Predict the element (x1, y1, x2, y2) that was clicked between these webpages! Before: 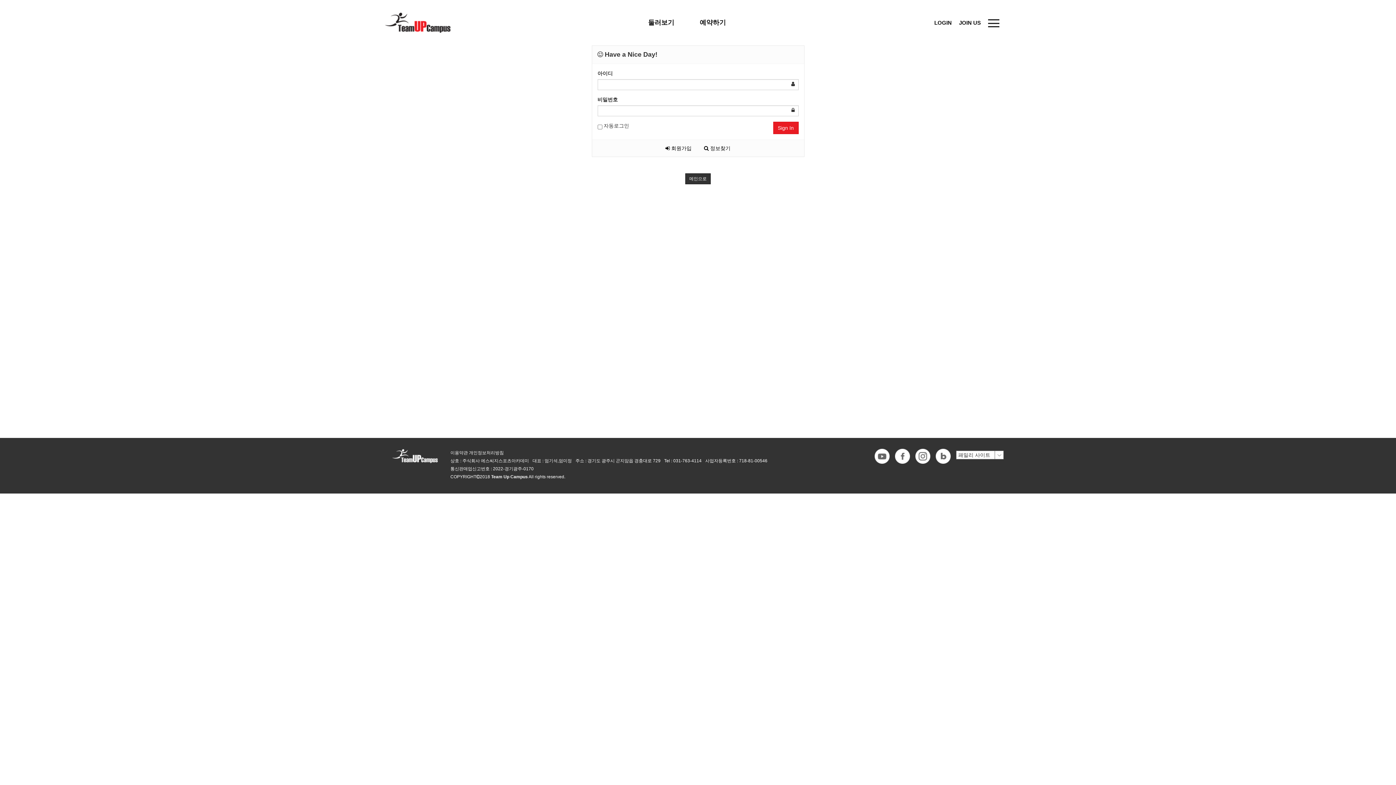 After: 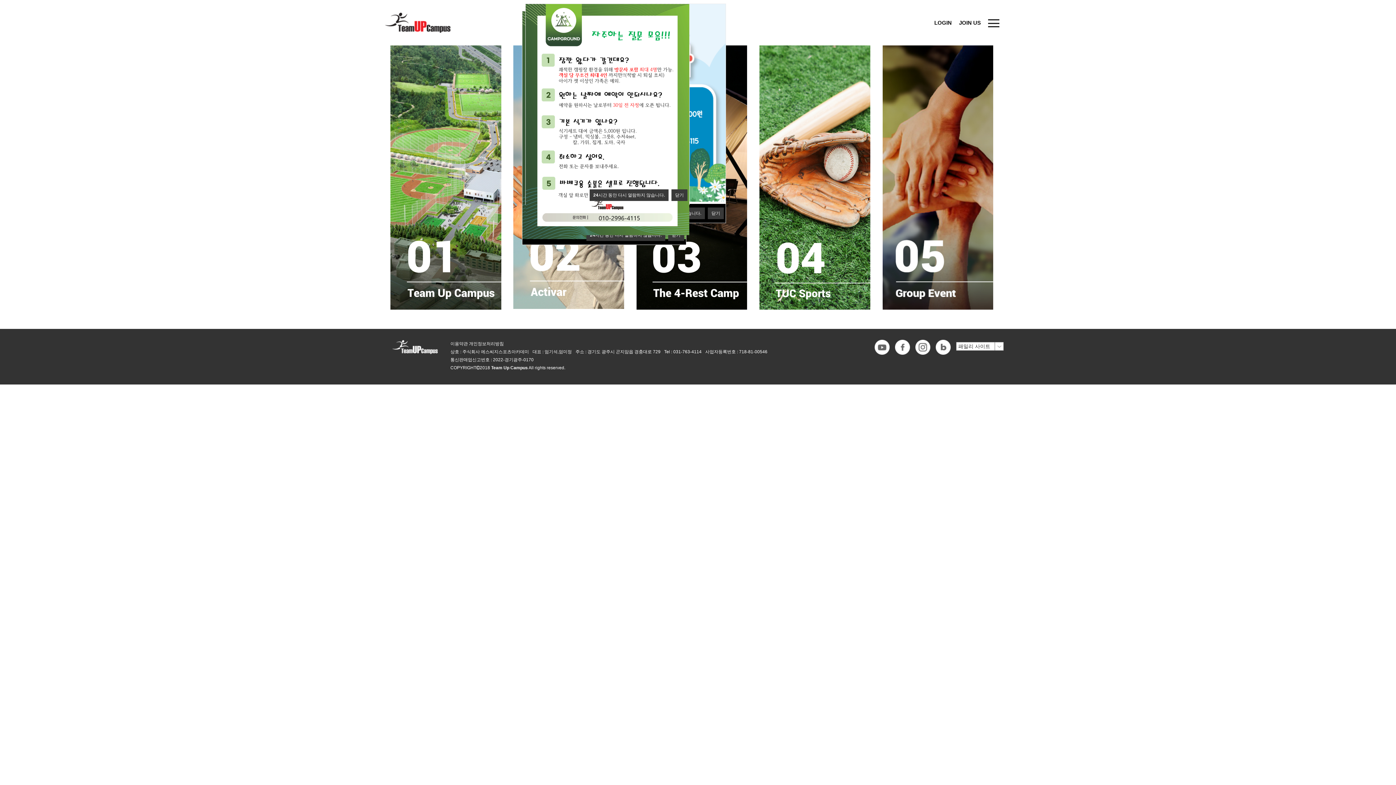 Action: bbox: (385, 0, 451, 45)